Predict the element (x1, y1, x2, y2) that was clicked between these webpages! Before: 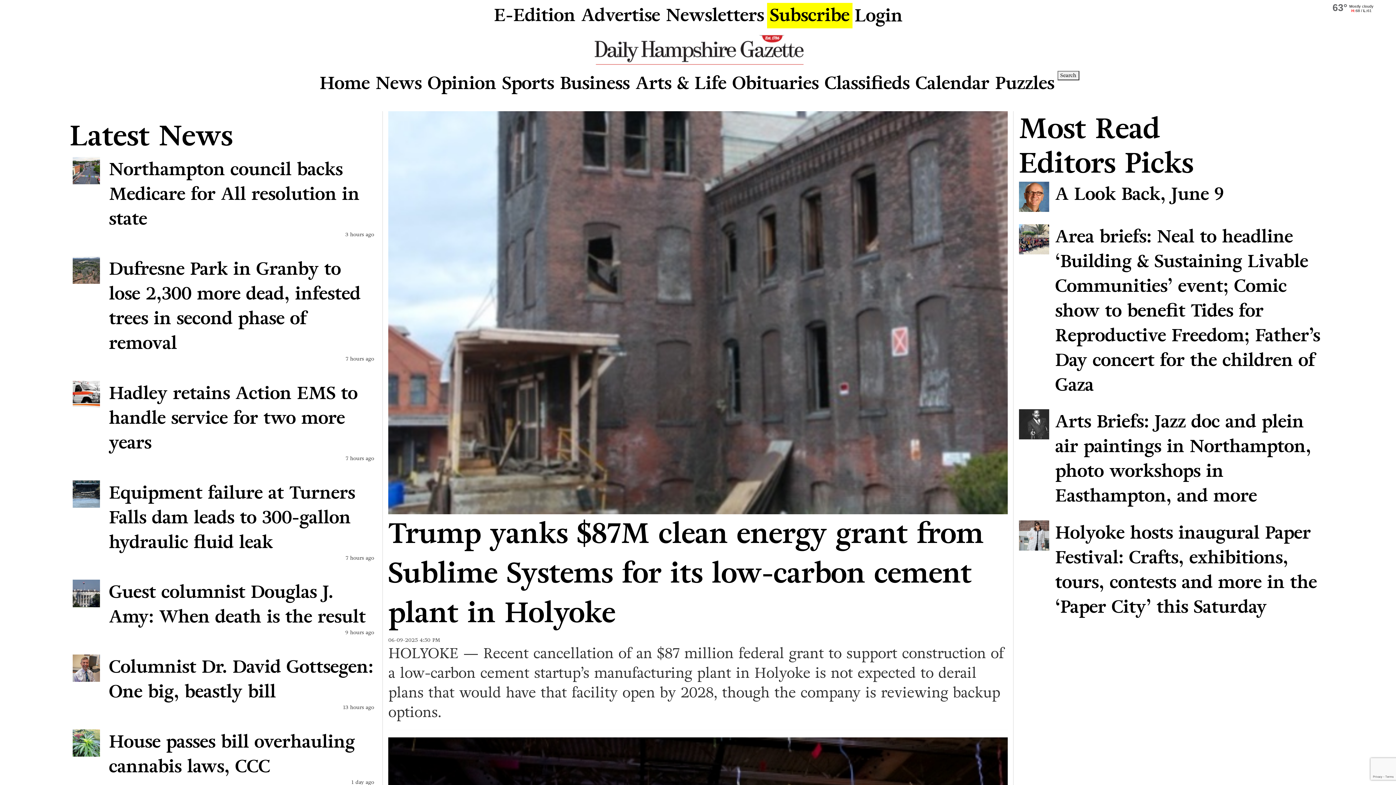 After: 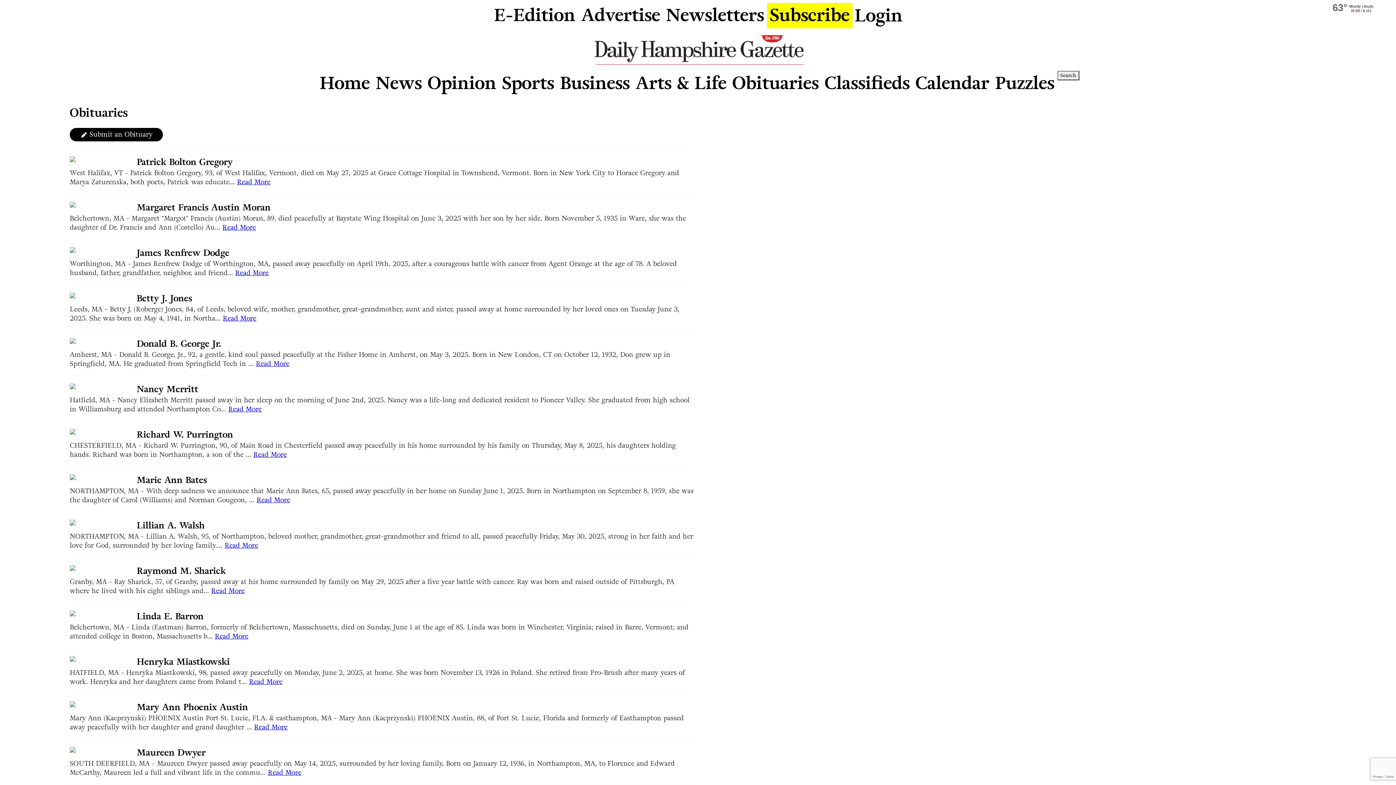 Action: label: Obituaries bbox: (729, 67, 822, 98)